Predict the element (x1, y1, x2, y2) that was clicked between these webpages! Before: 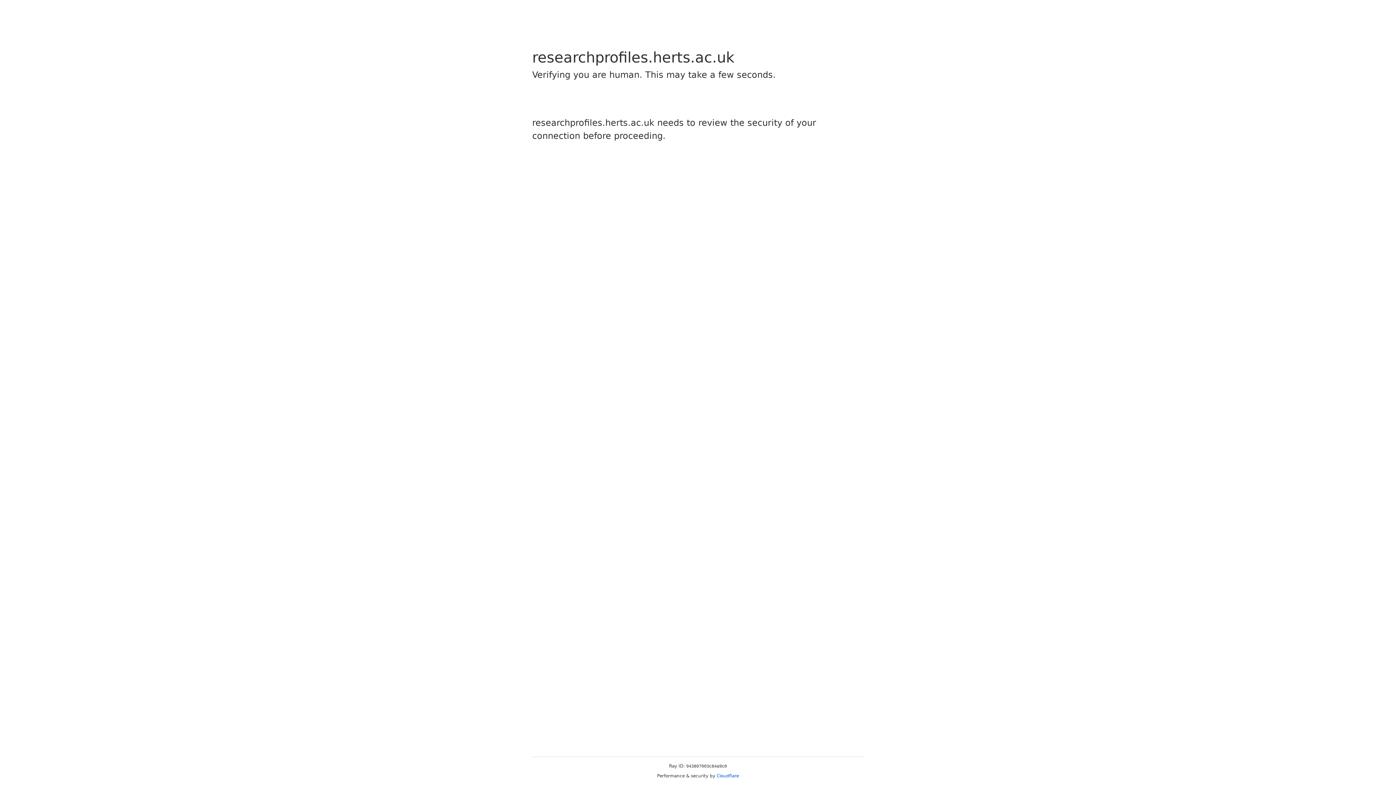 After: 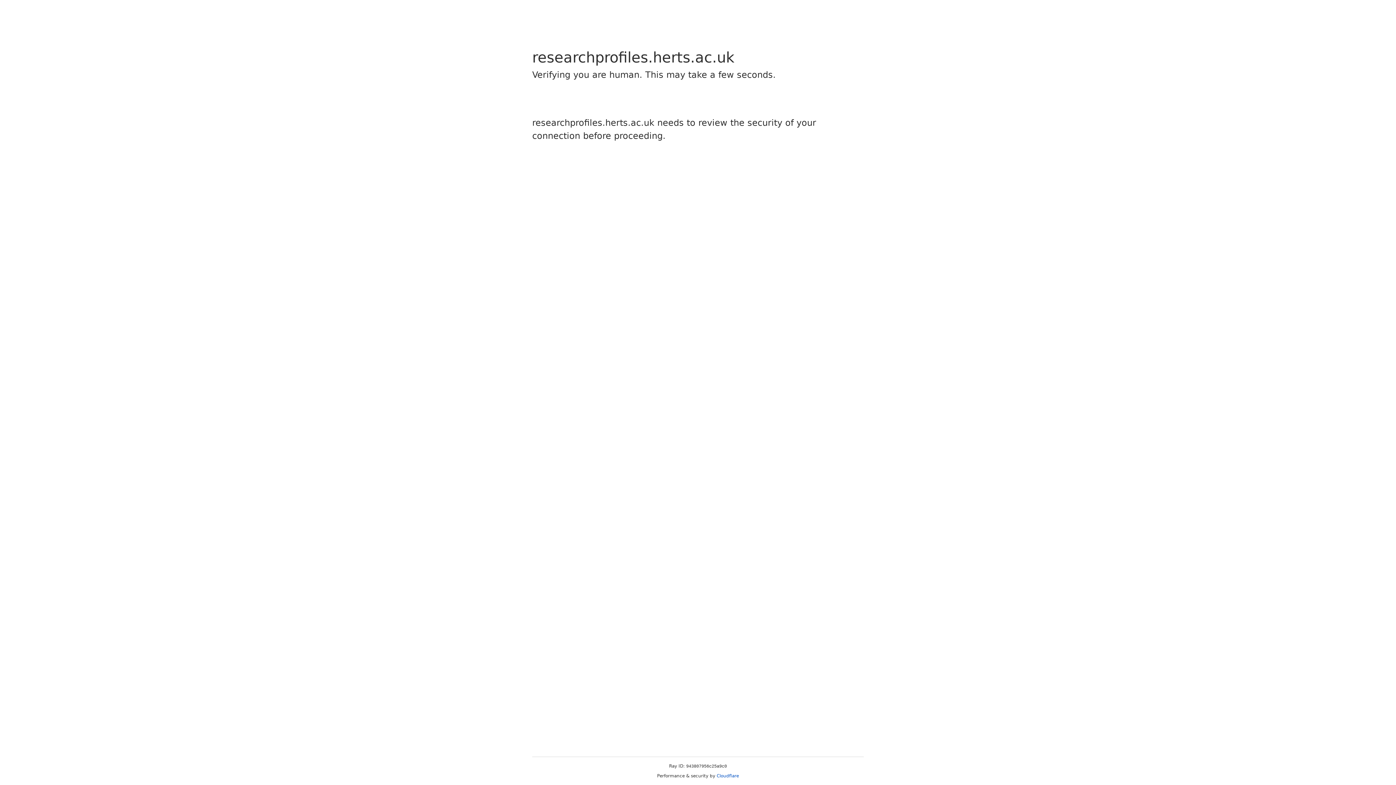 Action: bbox: (716, 773, 739, 778) label: Cloudflare